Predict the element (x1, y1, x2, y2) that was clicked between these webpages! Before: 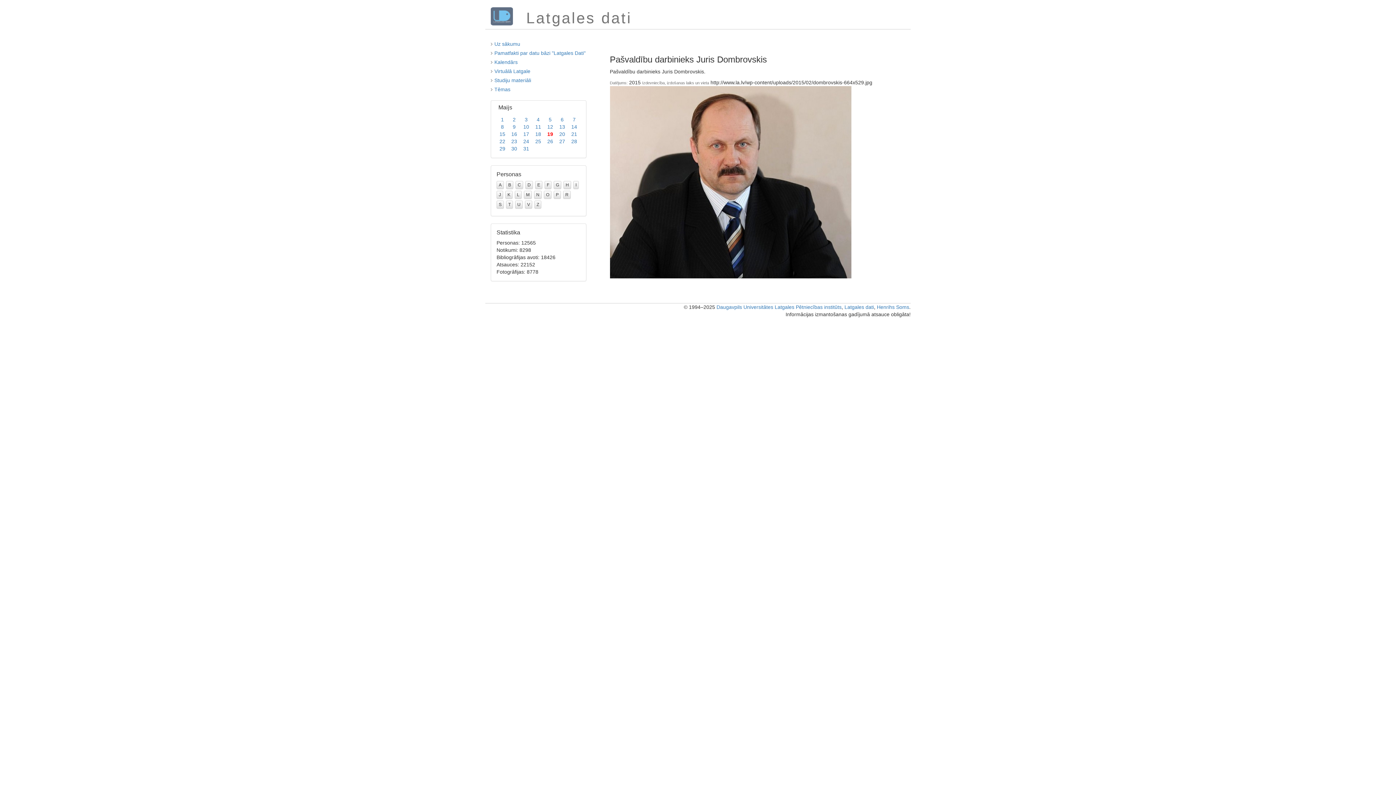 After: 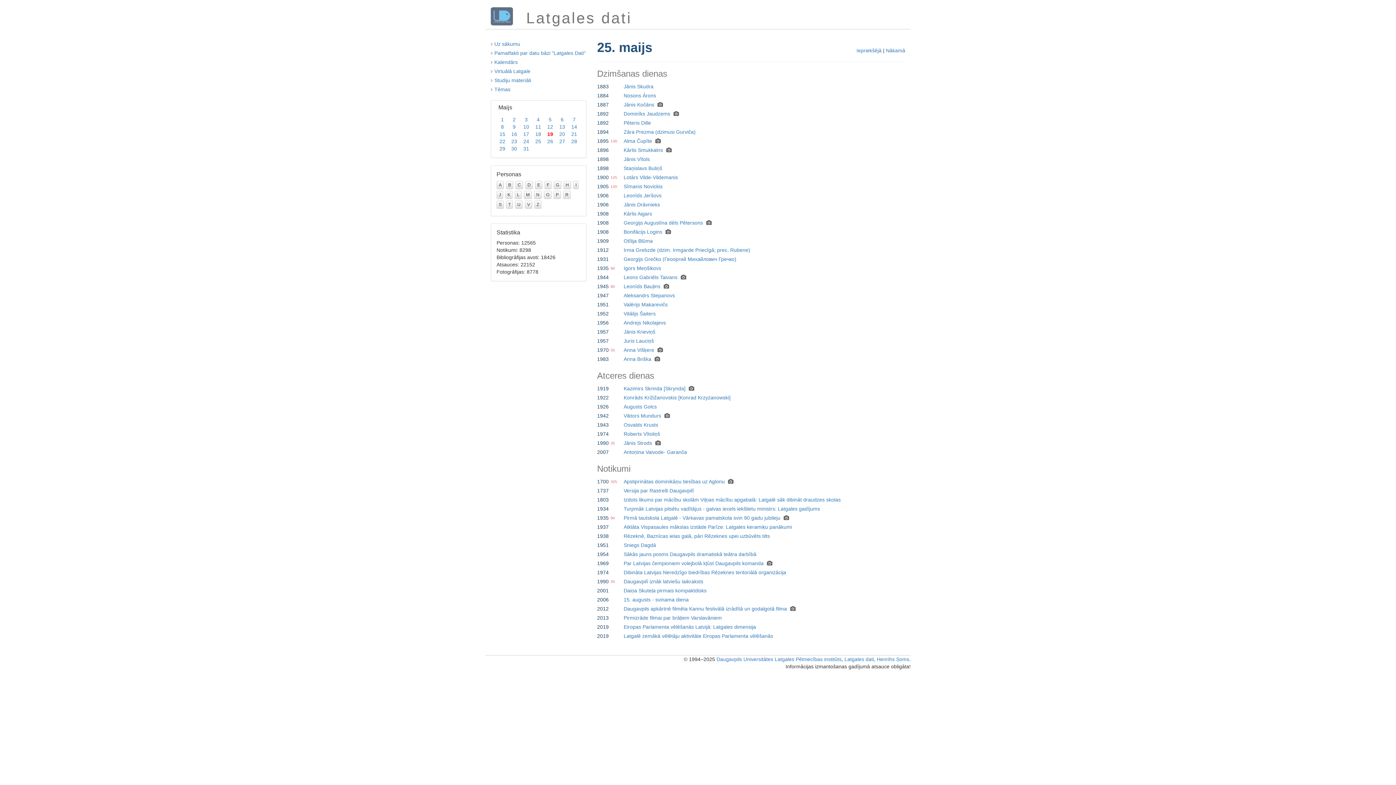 Action: label: 25 bbox: (535, 138, 541, 144)